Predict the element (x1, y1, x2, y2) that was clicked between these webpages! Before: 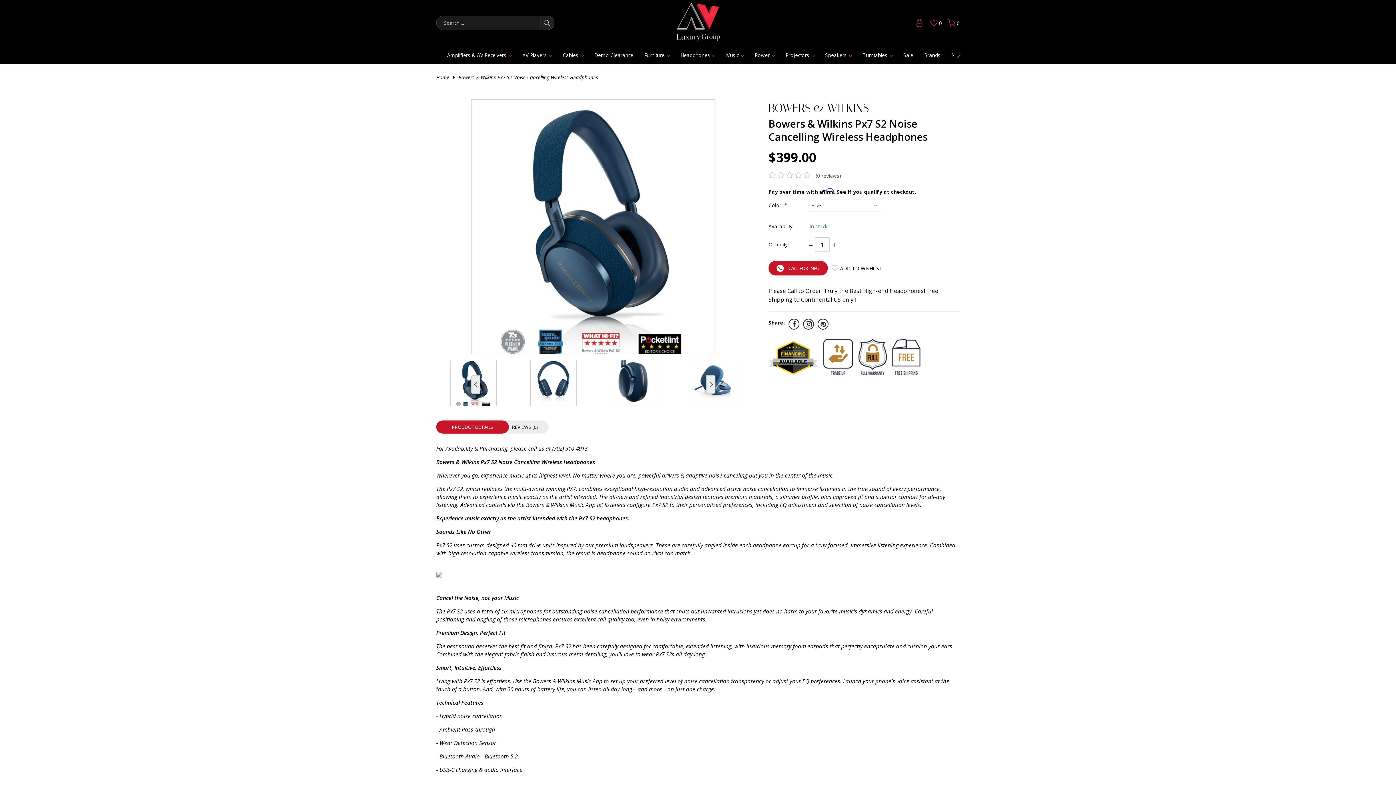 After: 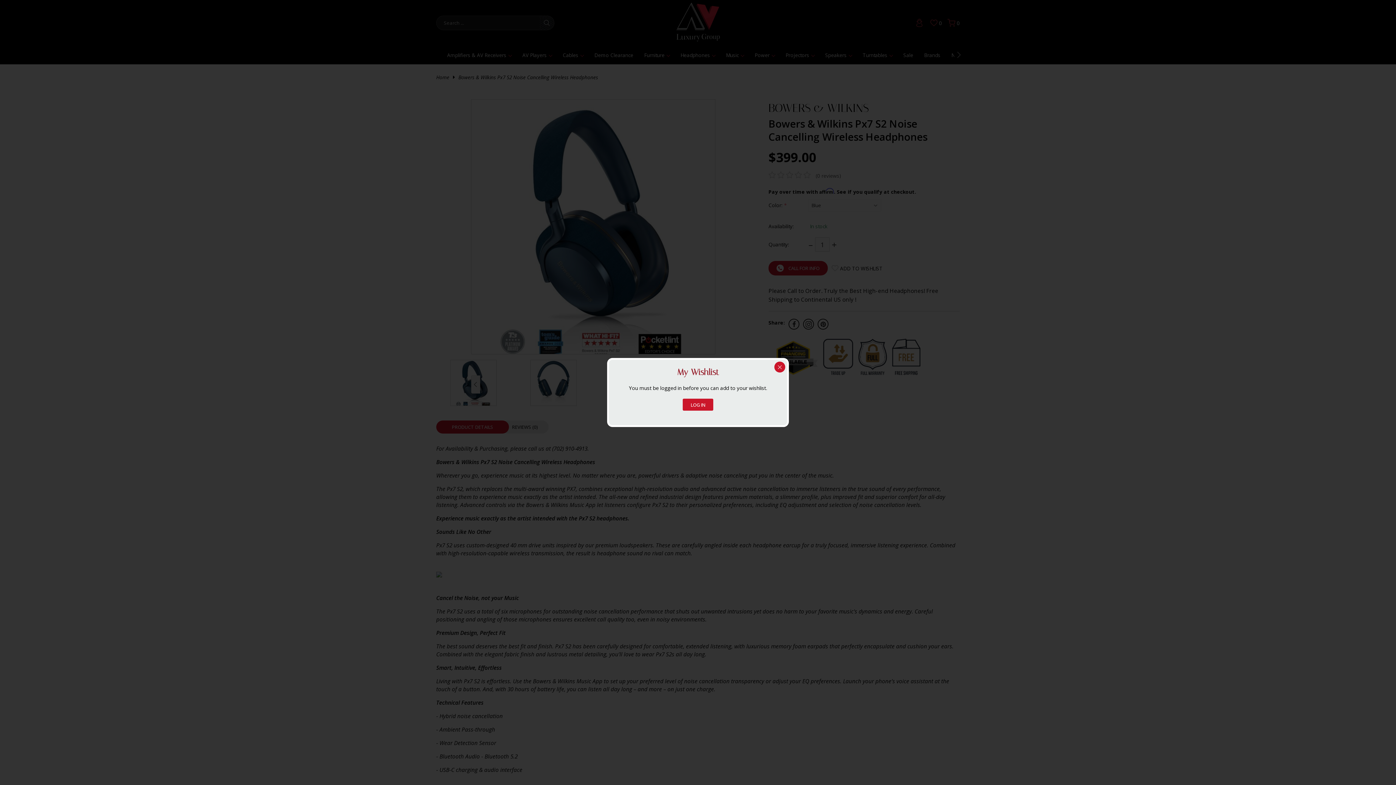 Action: bbox: (831, 264, 882, 272) label: Add to WishList